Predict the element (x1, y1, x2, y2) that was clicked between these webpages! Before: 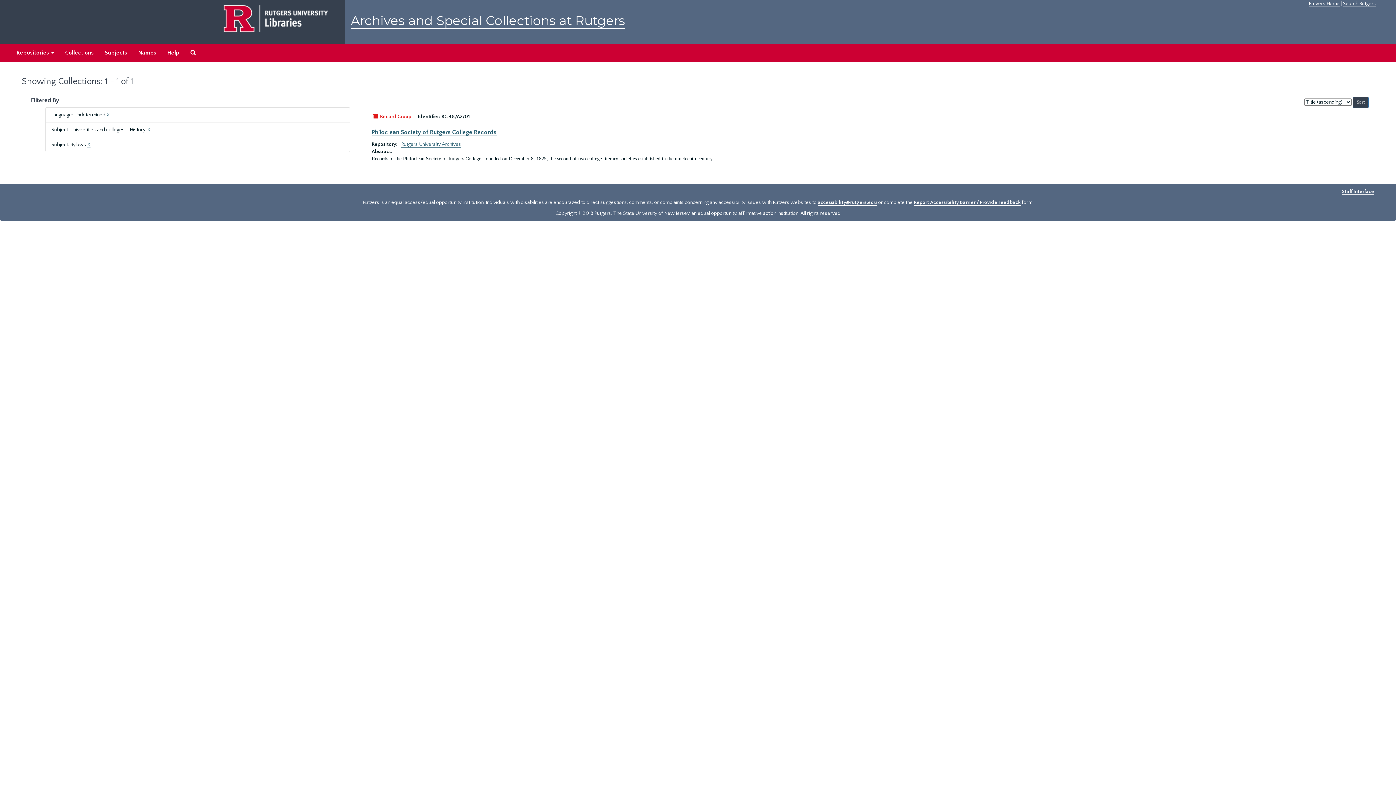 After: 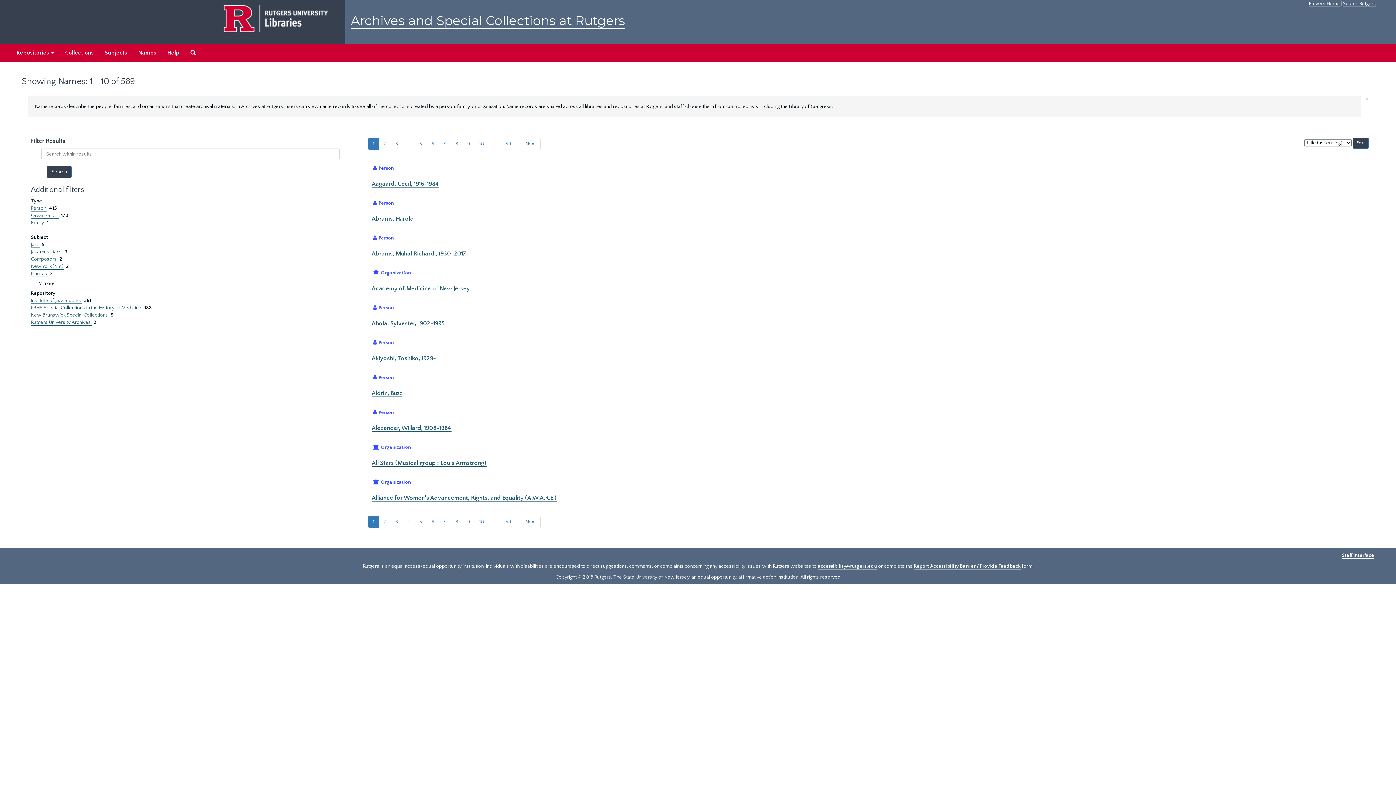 Action: label: Names bbox: (132, 43, 161, 62)